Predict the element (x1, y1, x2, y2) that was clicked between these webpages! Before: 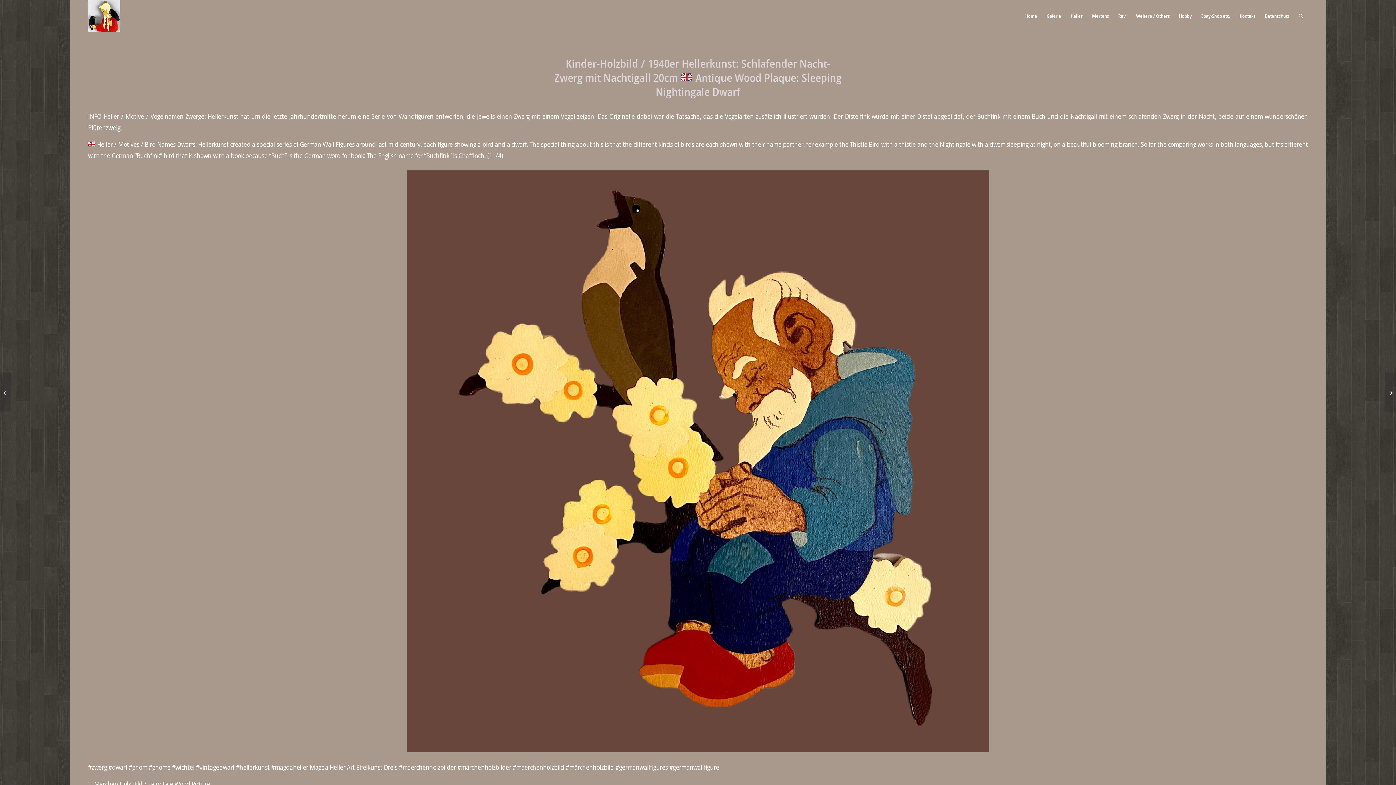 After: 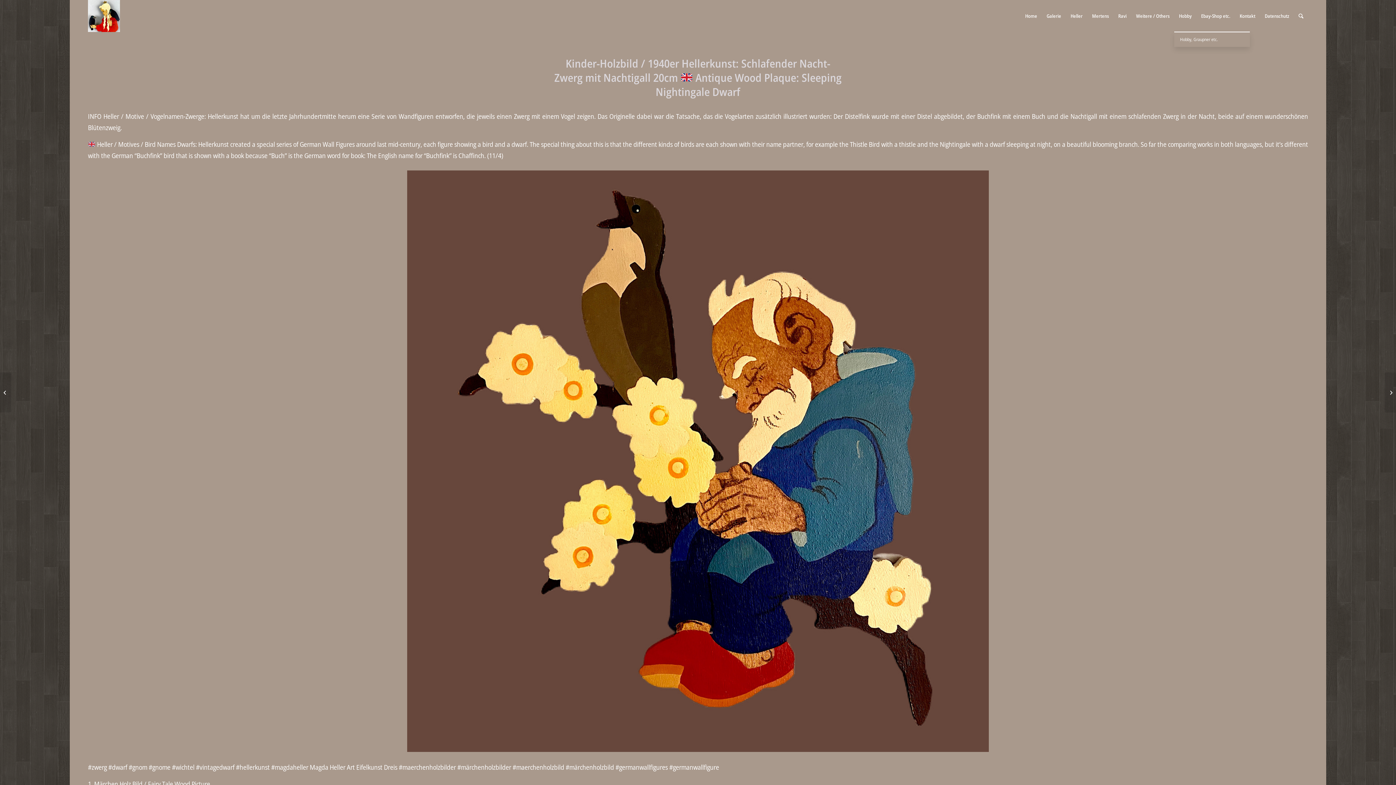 Action: label: Hobby bbox: (1174, 0, 1196, 32)